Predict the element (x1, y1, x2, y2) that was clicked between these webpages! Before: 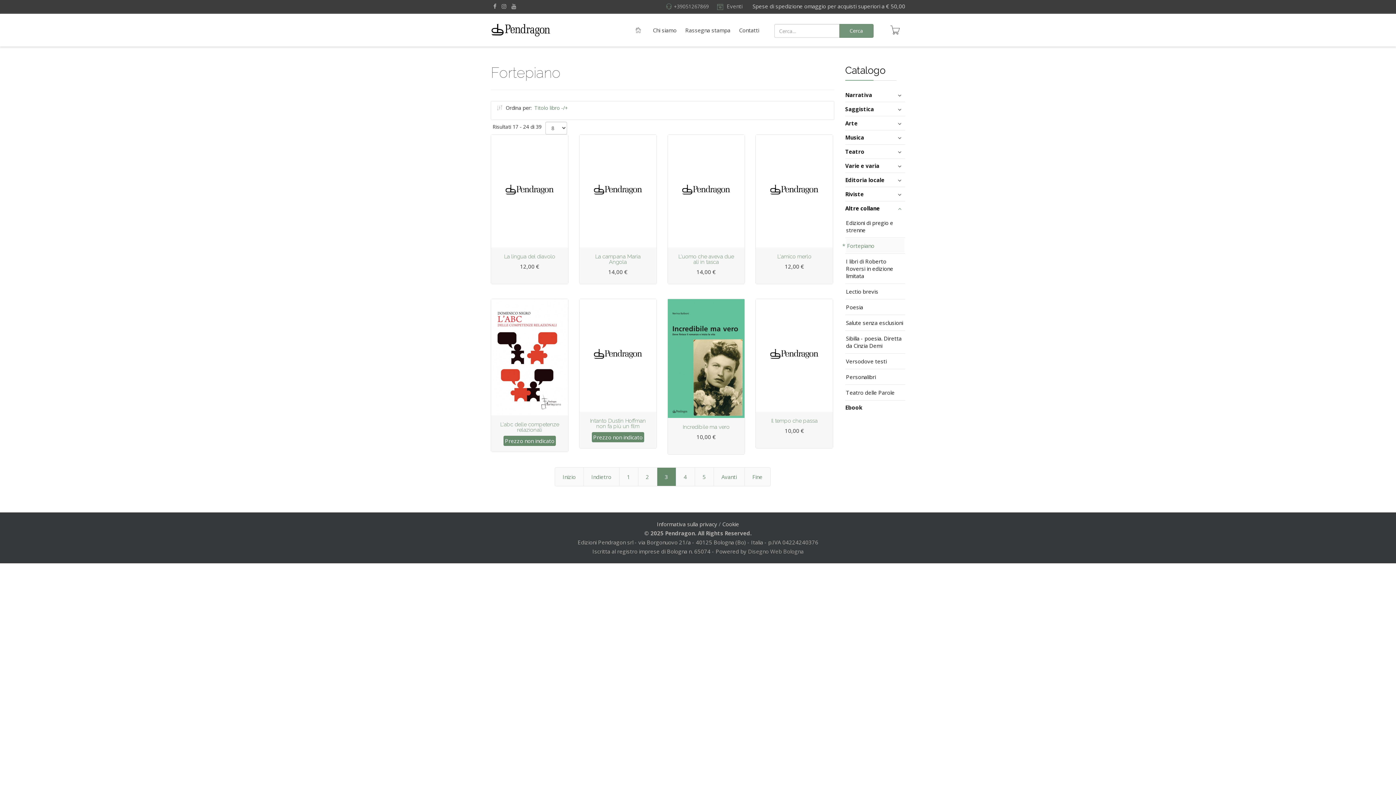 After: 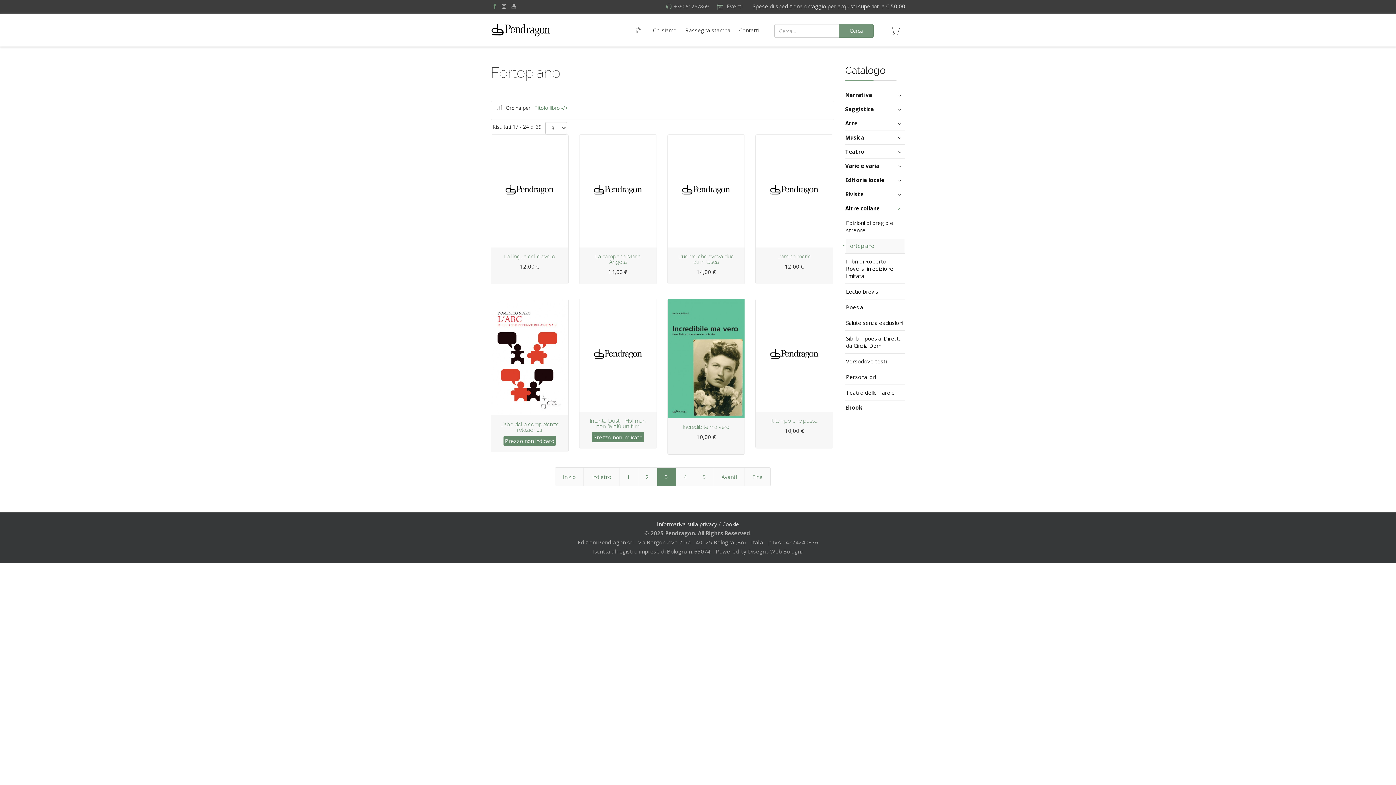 Action: bbox: (493, 2, 496, 9)